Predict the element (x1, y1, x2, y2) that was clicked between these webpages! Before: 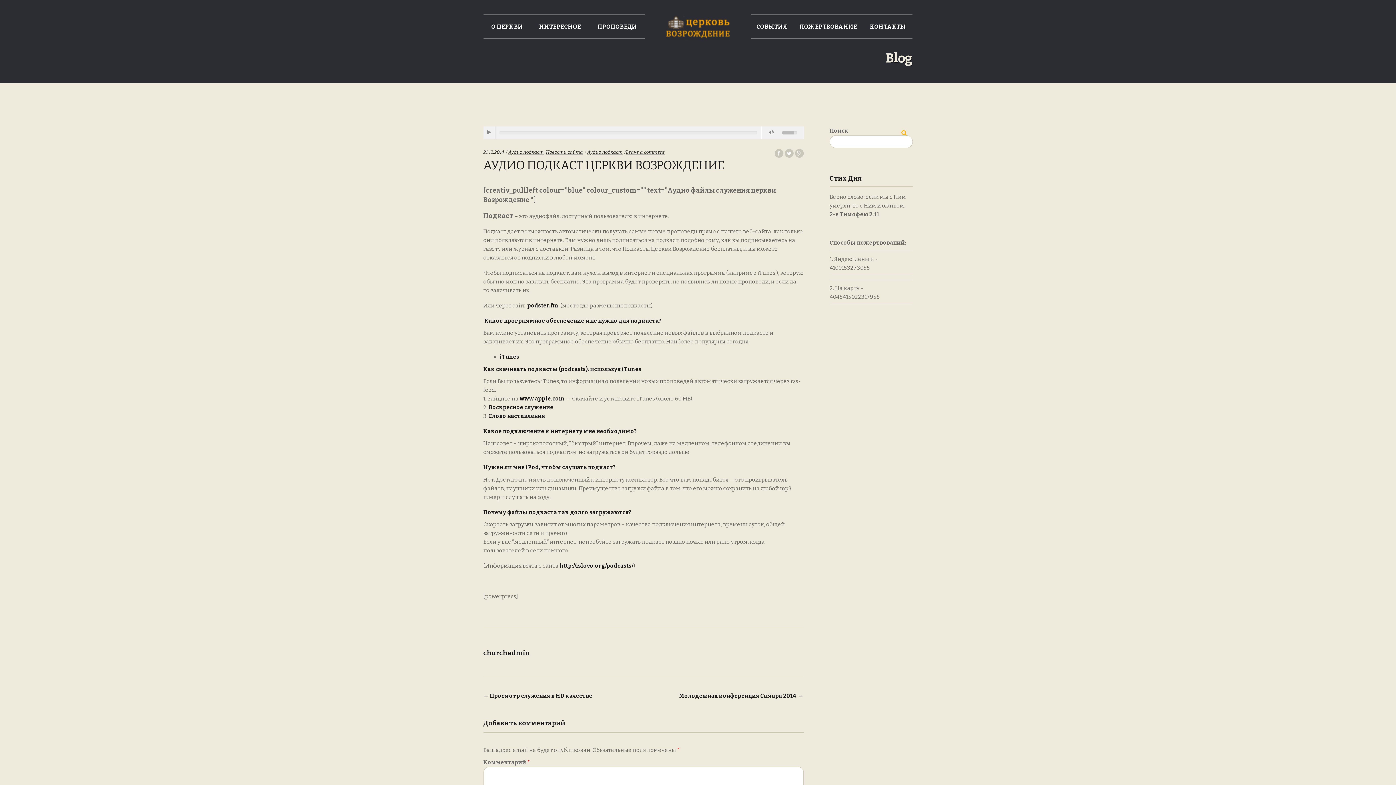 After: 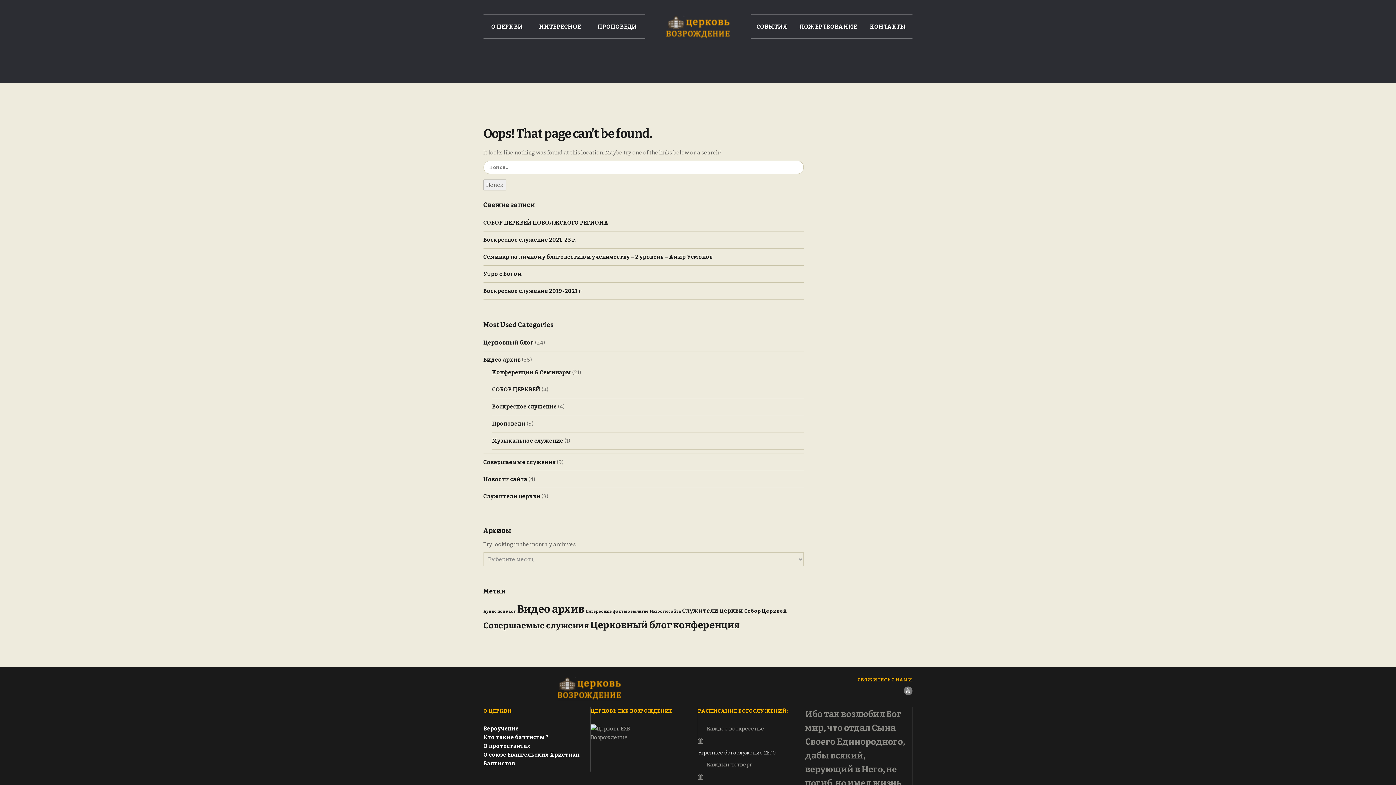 Action: bbox: (559, 562, 633, 569) label: http://islovo.org/podcasts/